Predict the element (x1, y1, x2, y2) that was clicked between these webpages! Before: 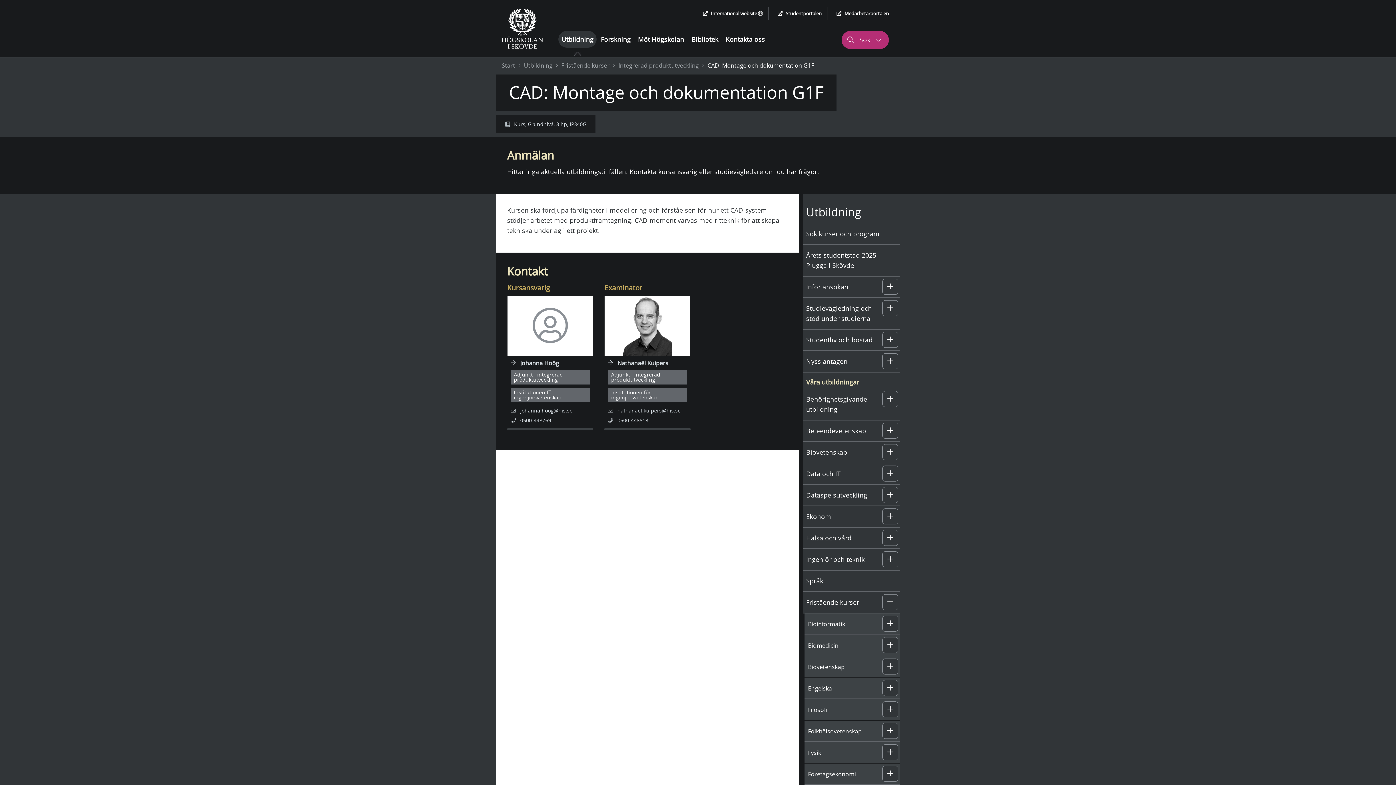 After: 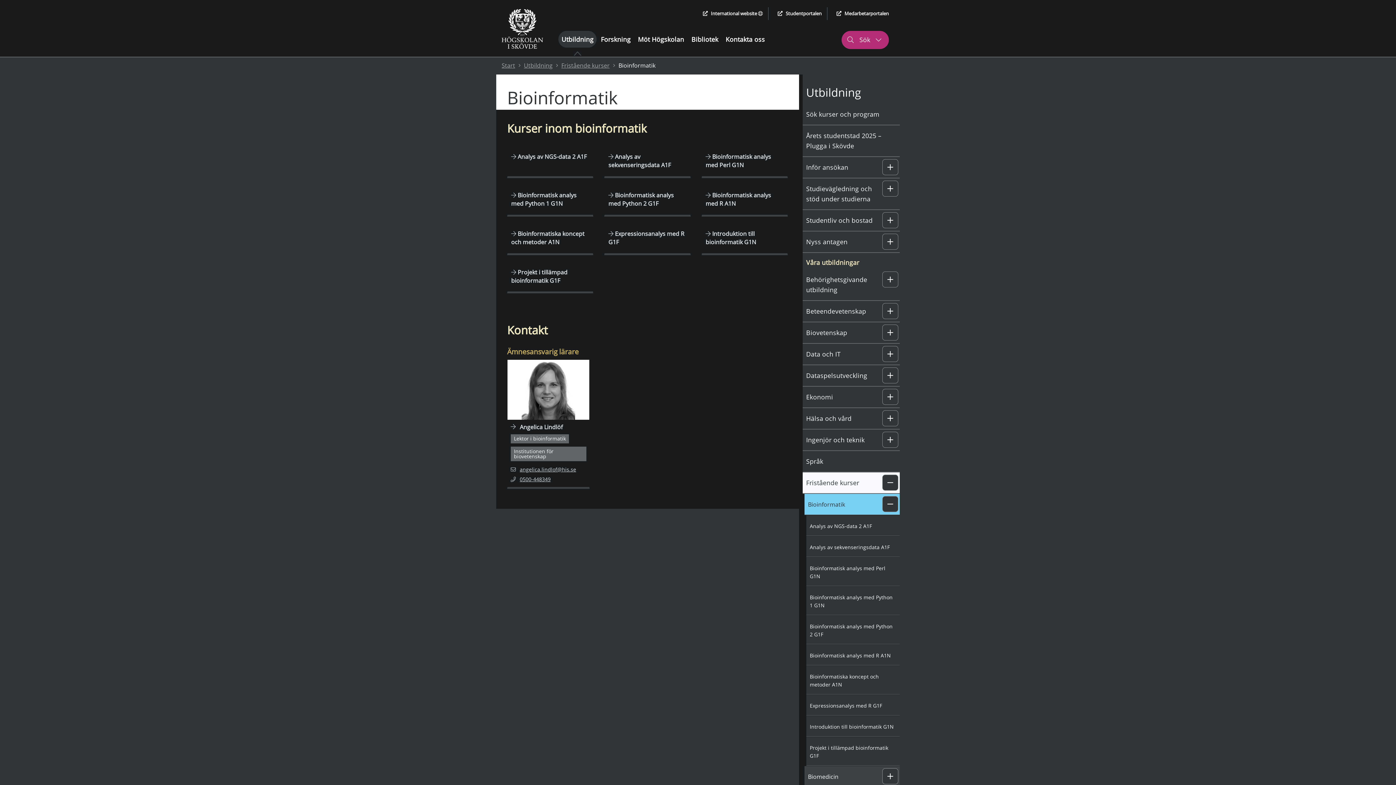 Action: bbox: (804, 613, 882, 630) label: Bioinformatik